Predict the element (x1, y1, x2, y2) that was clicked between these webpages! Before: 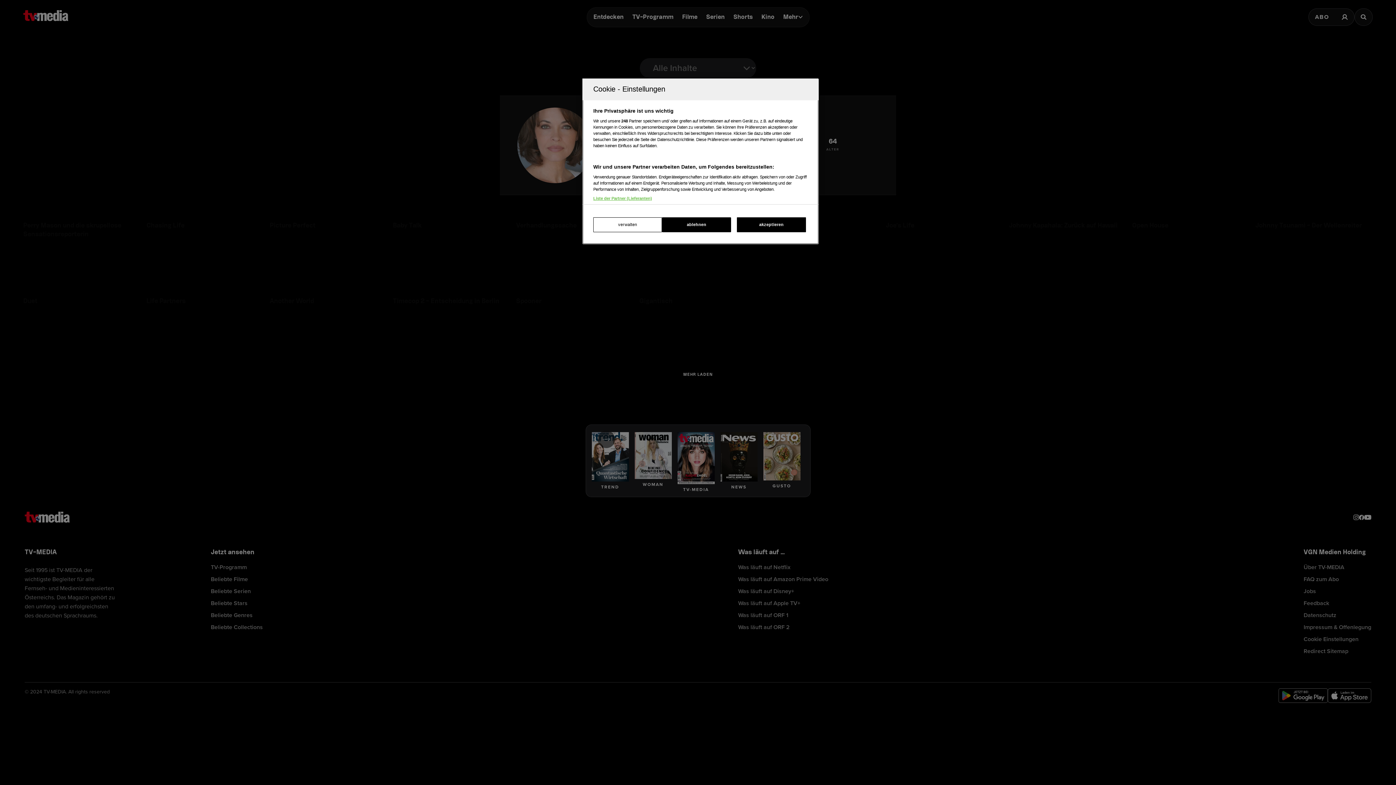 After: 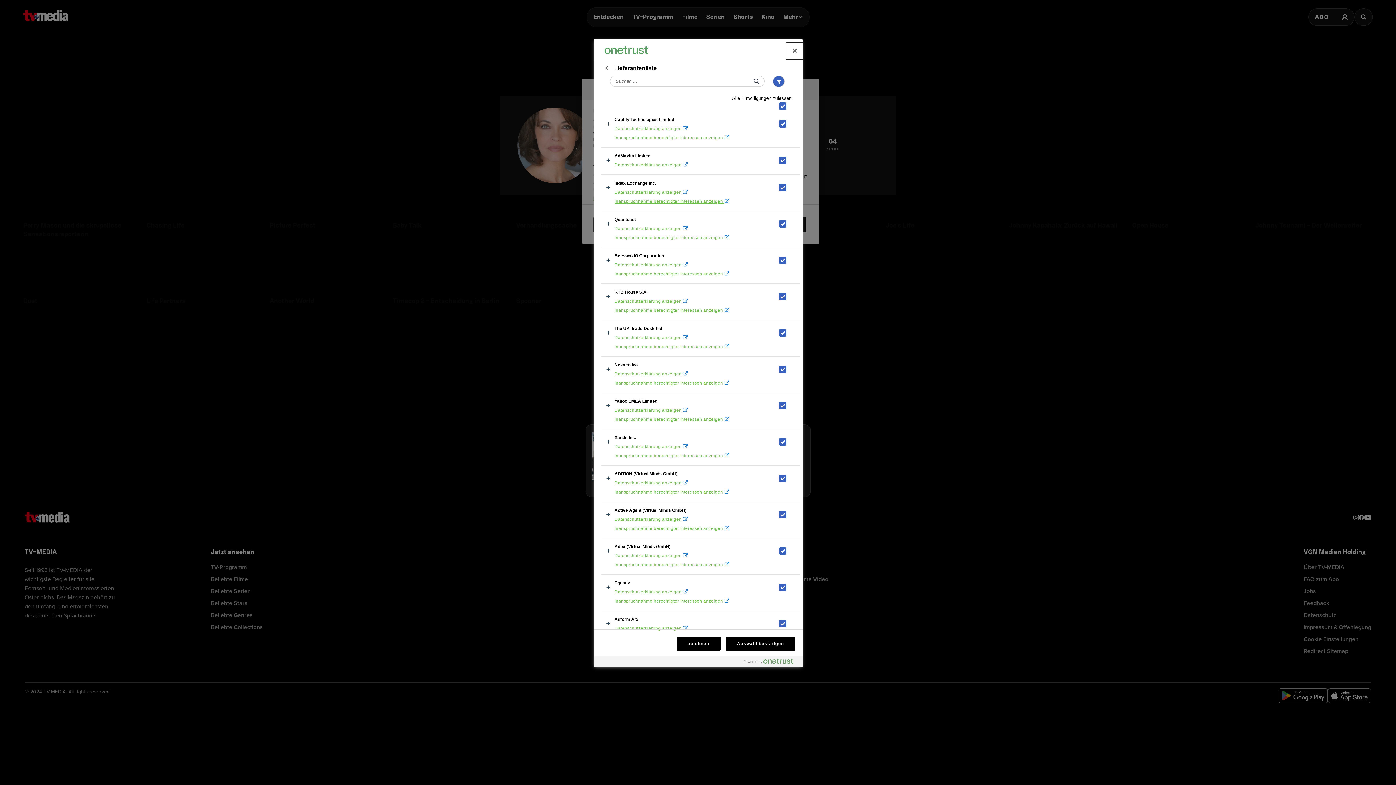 Action: label: Liste der Partner (Lieferanten) bbox: (593, 196, 652, 200)